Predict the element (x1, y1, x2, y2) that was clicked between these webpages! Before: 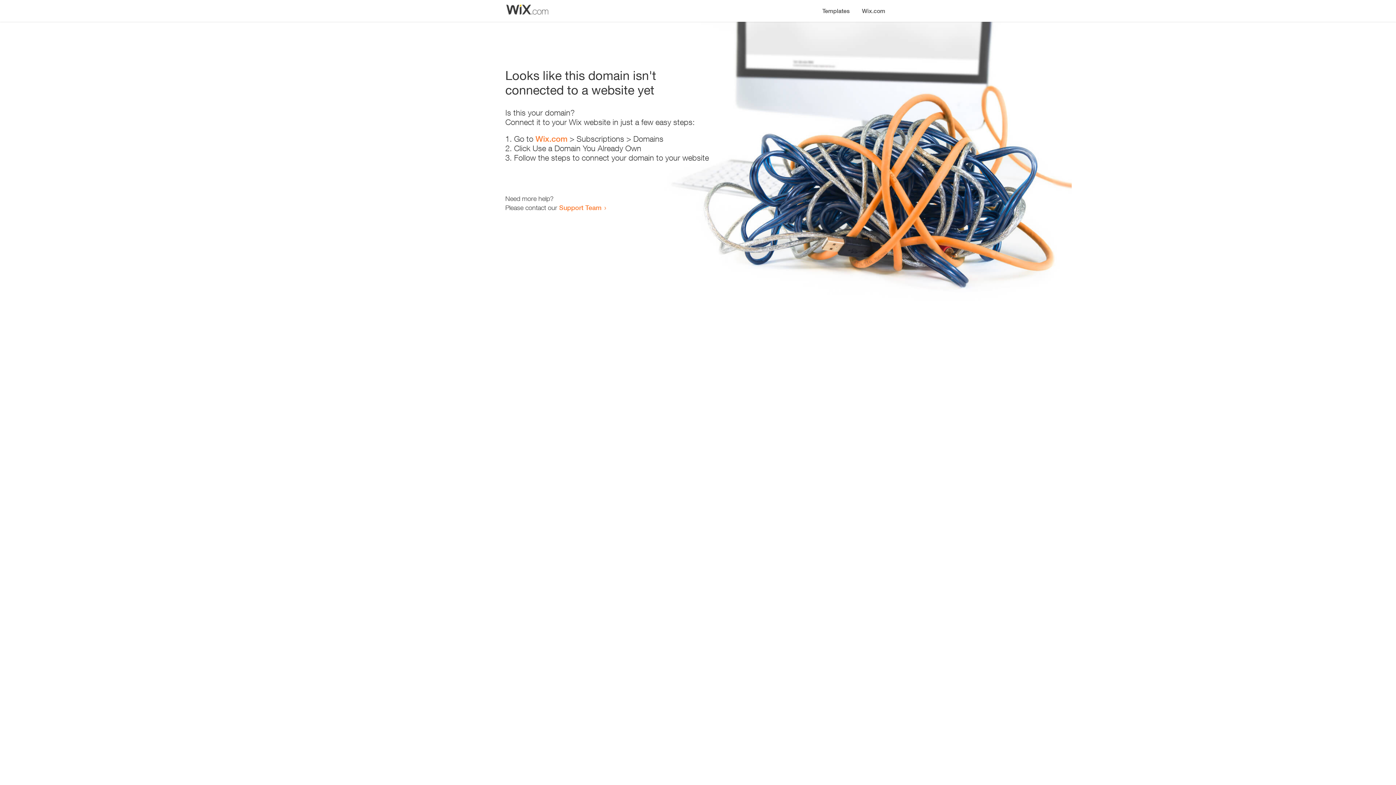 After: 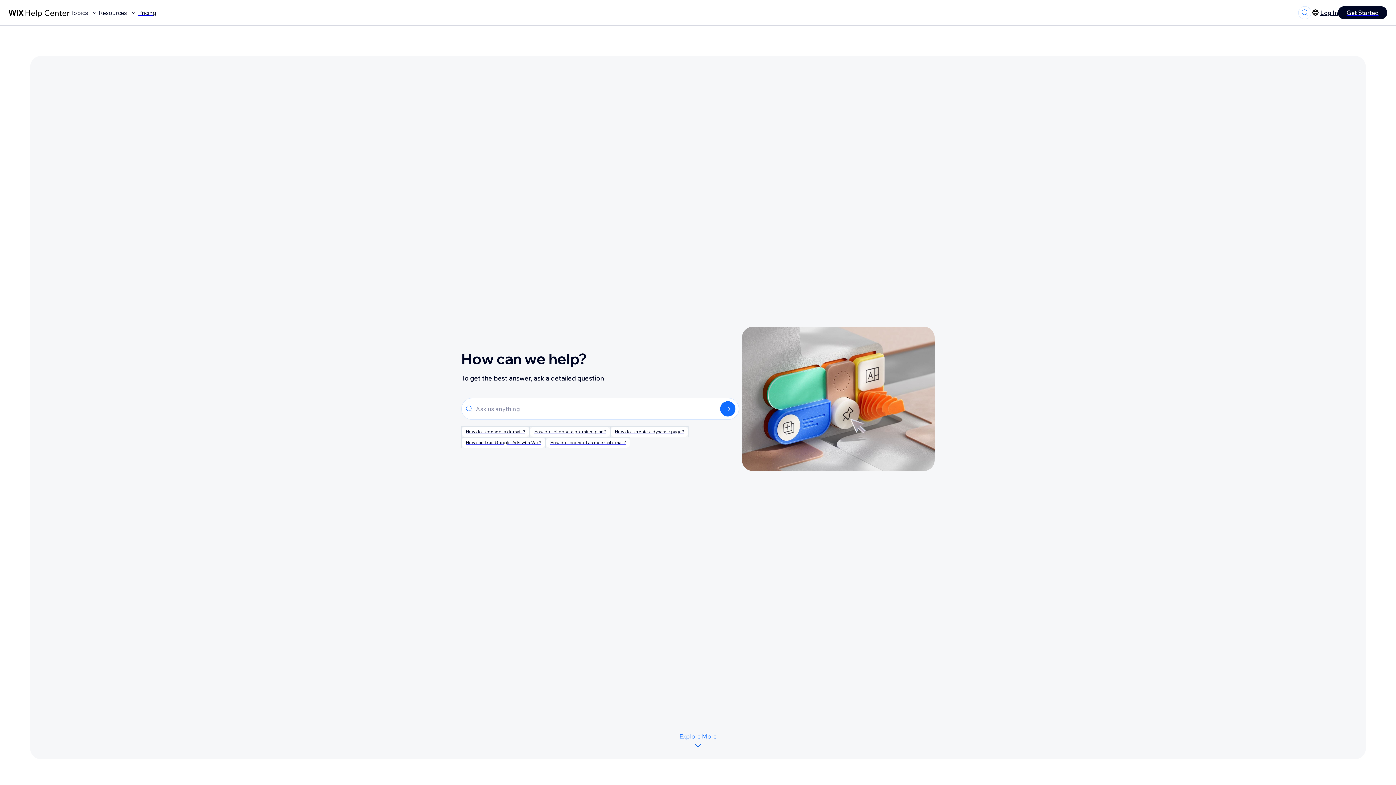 Action: label: Support Team bbox: (559, 203, 601, 211)